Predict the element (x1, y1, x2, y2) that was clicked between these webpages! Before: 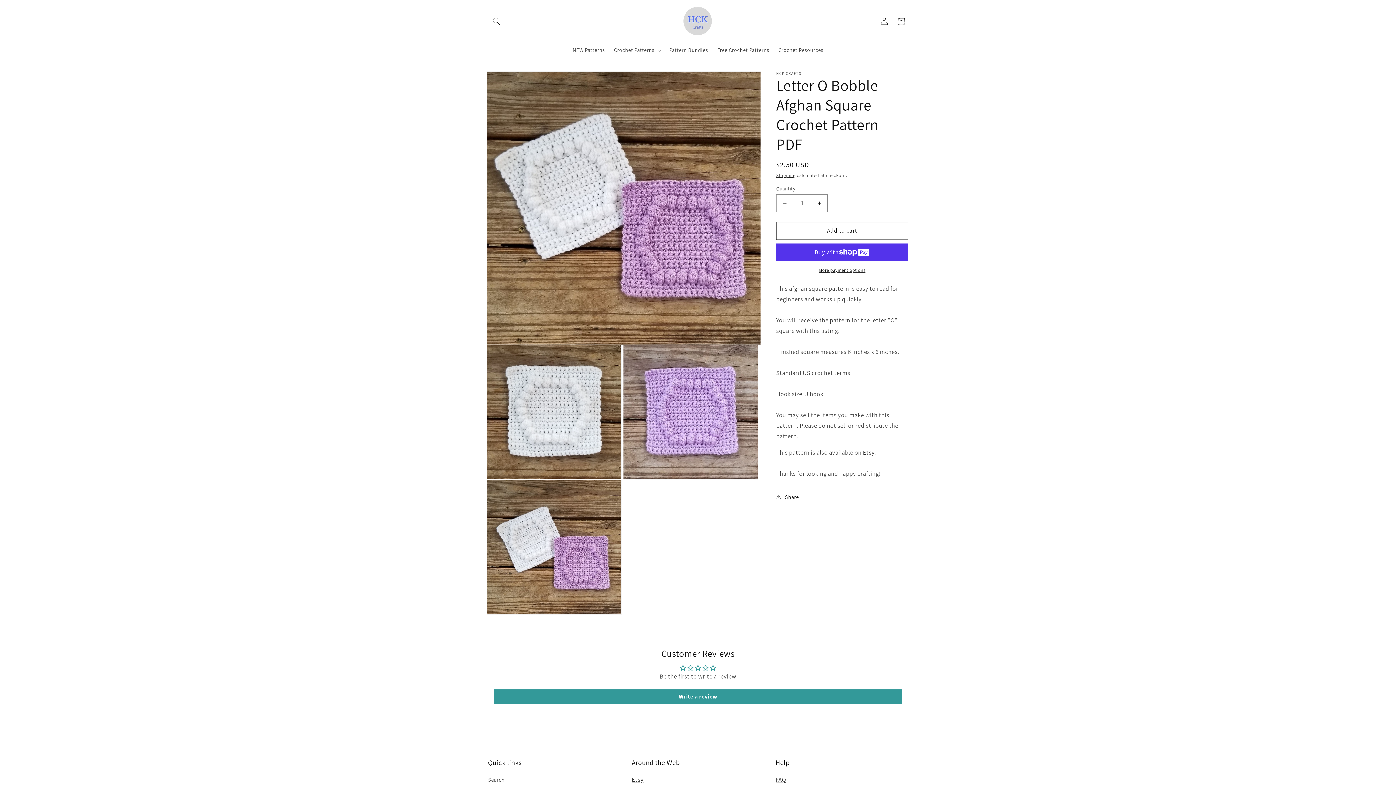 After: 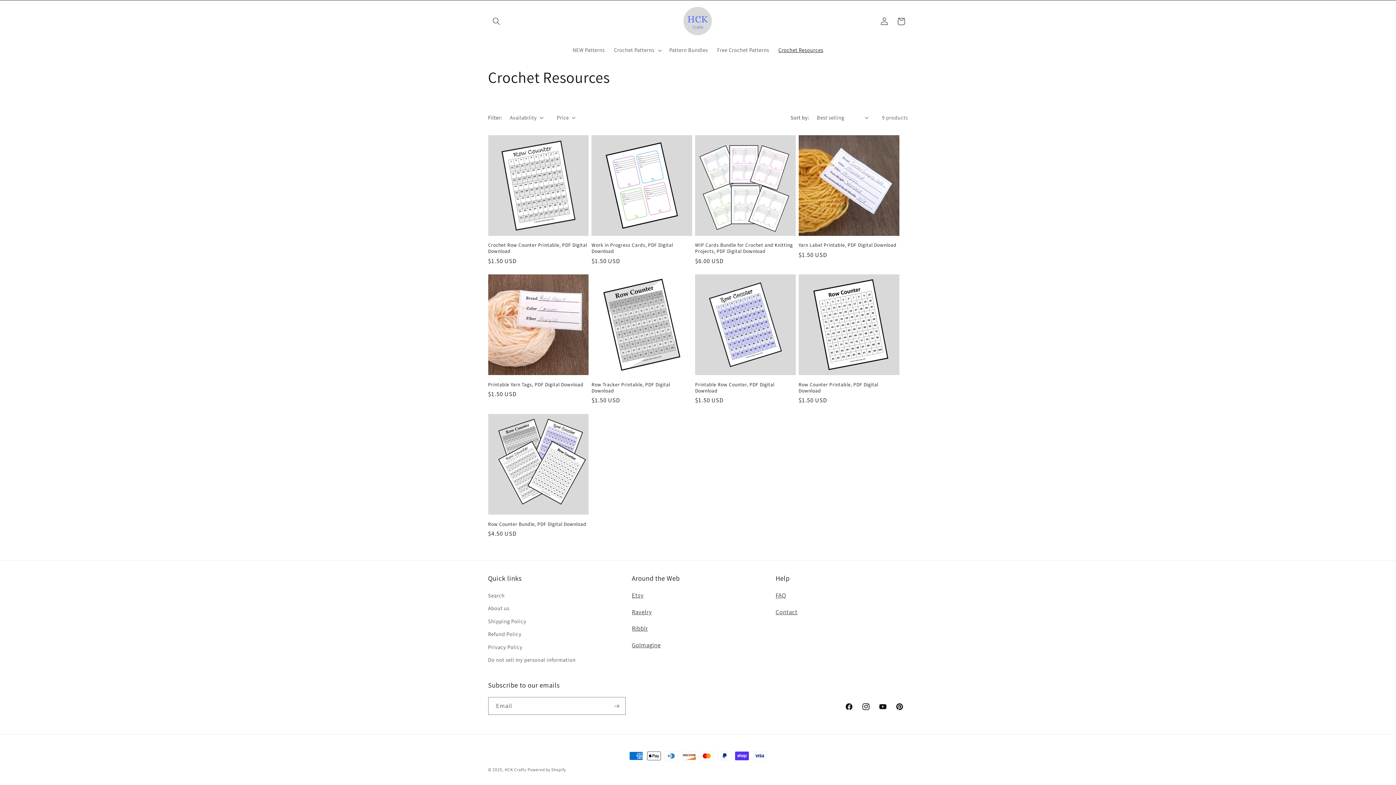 Action: bbox: (773, 42, 828, 58) label: Crochet Resources